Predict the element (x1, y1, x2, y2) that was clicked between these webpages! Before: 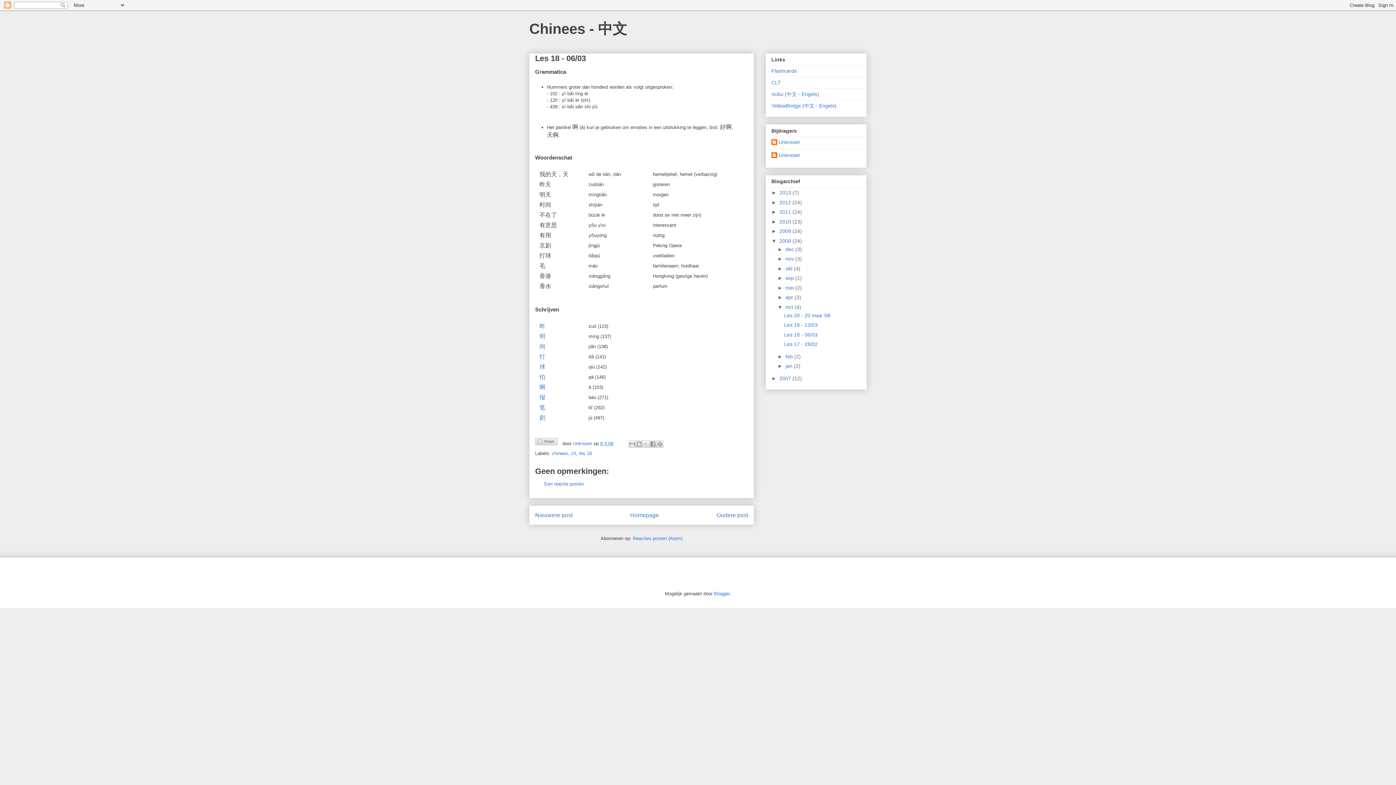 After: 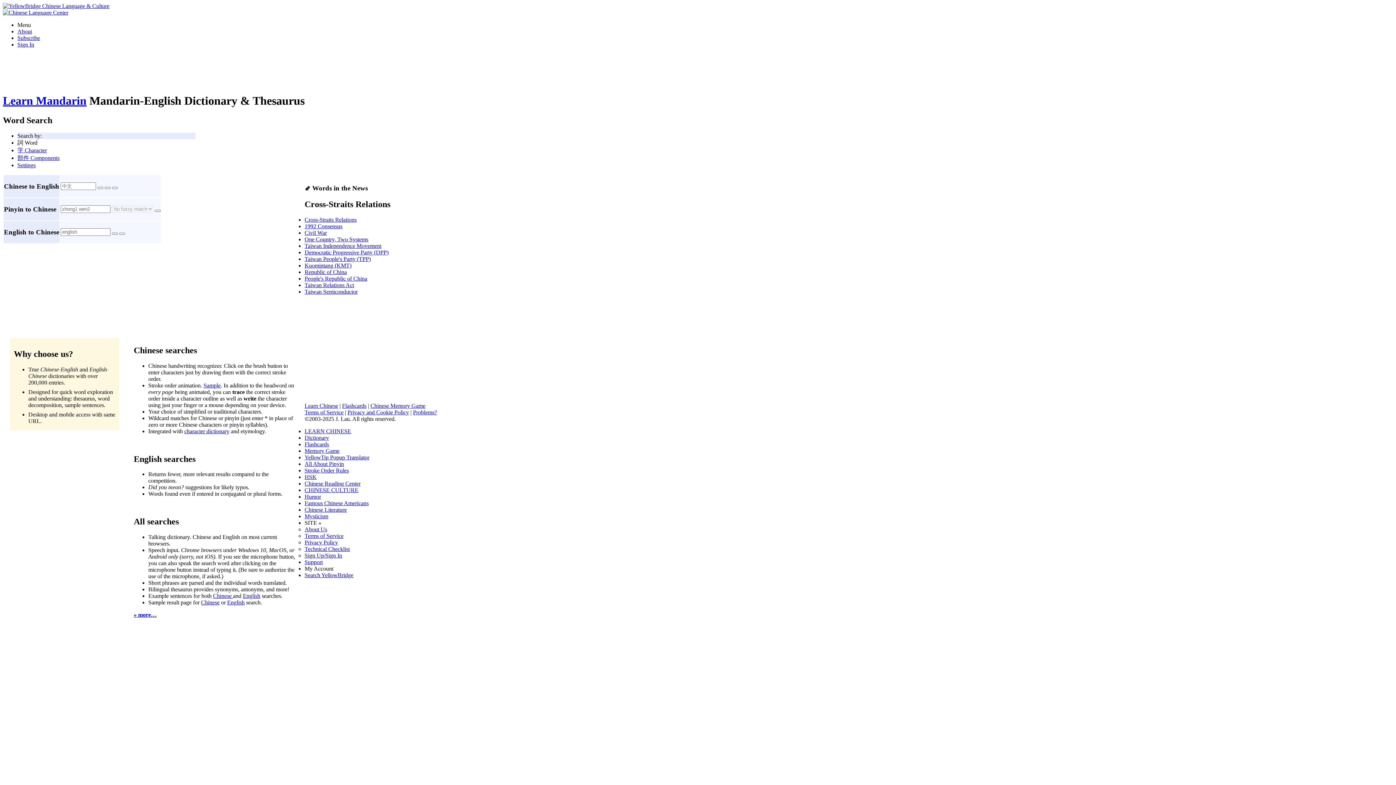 Action: bbox: (539, 353, 545, 360) label: 打